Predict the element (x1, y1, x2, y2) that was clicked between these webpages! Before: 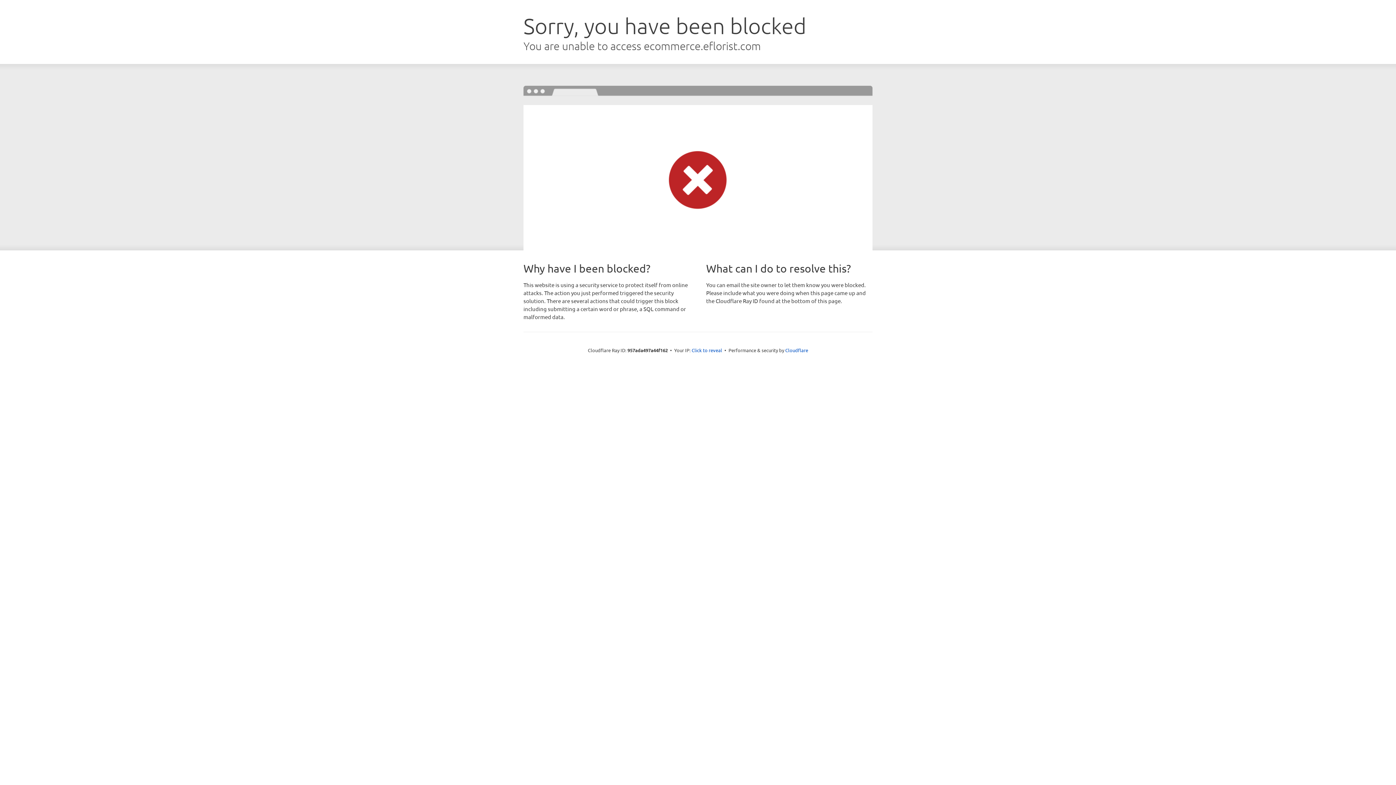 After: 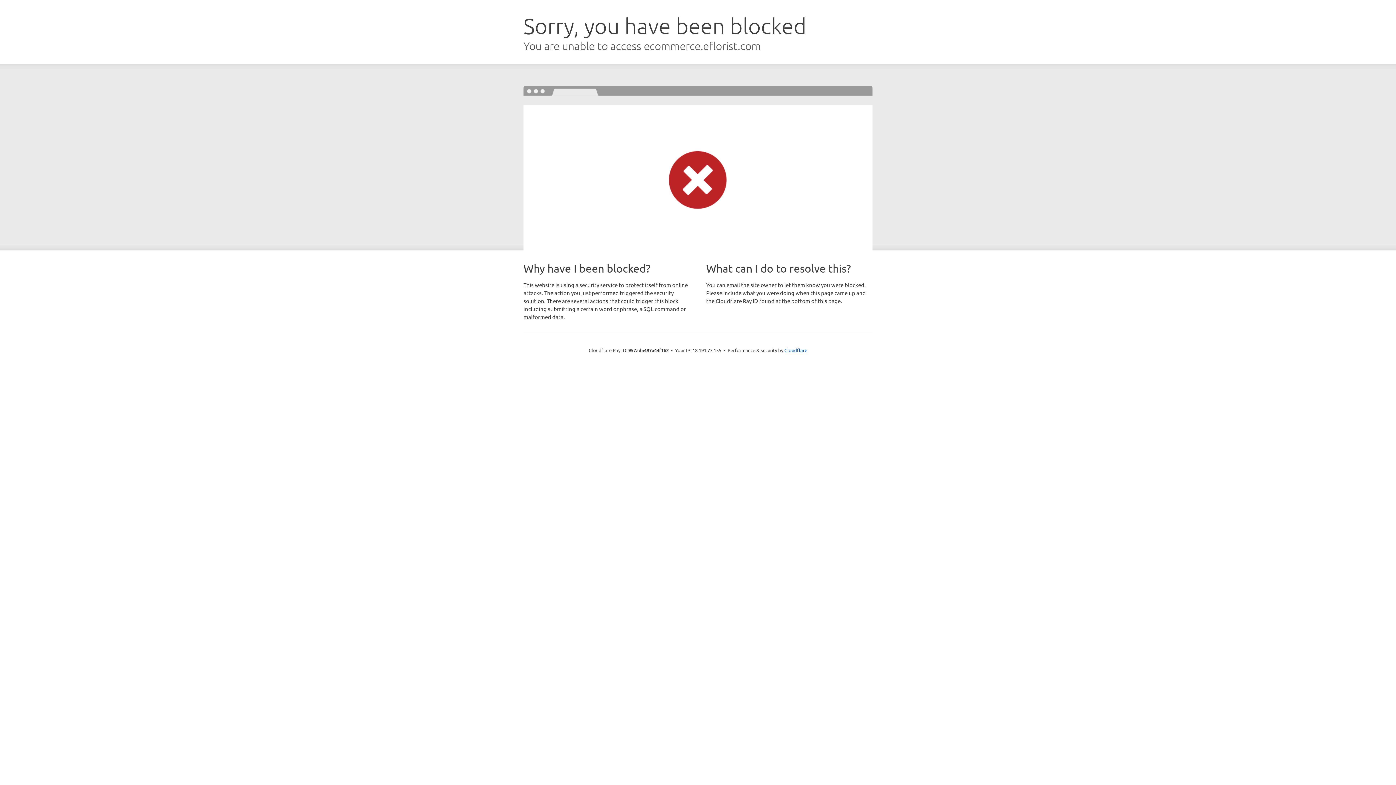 Action: bbox: (691, 346, 722, 353) label: Click to reveal